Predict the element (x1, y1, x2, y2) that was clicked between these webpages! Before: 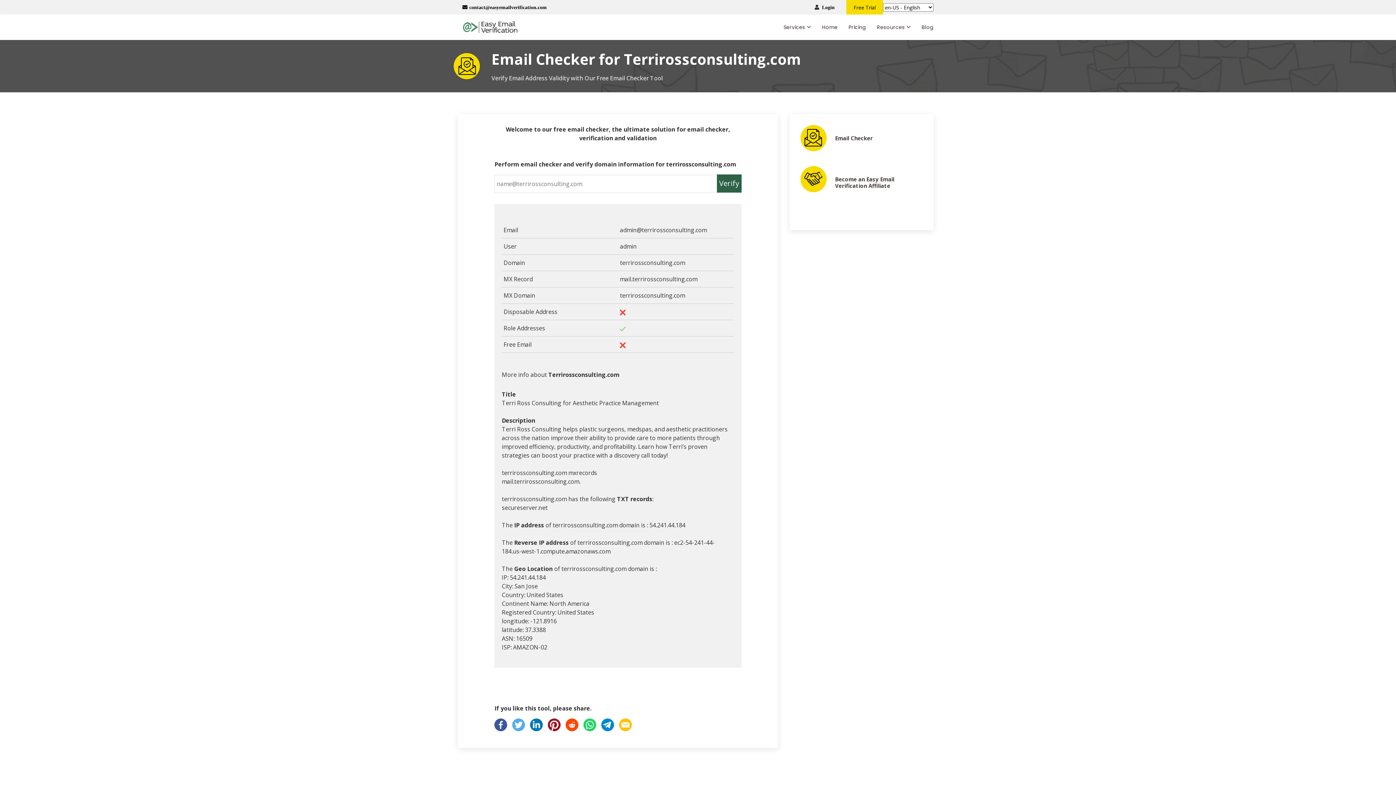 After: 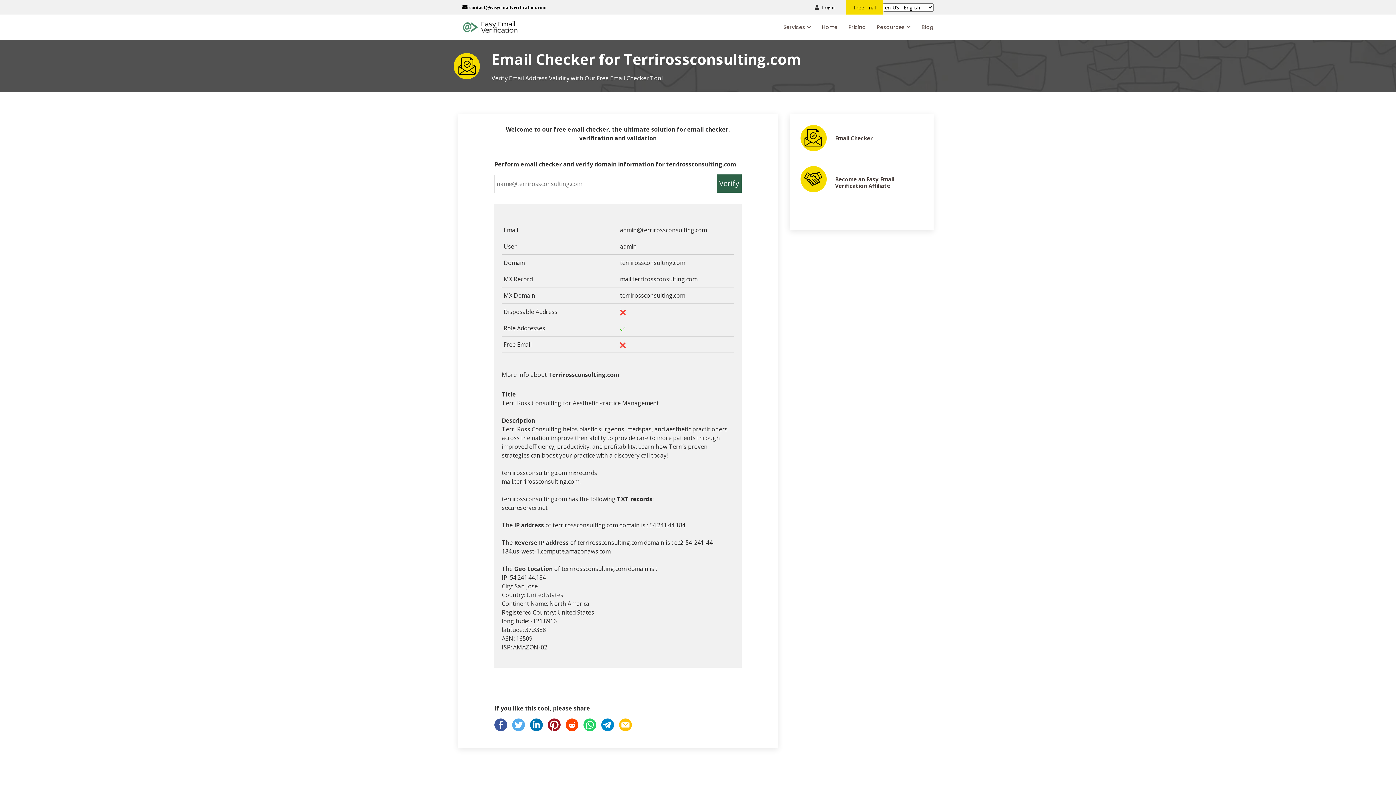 Action: label:   bbox: (548, 720, 565, 728)